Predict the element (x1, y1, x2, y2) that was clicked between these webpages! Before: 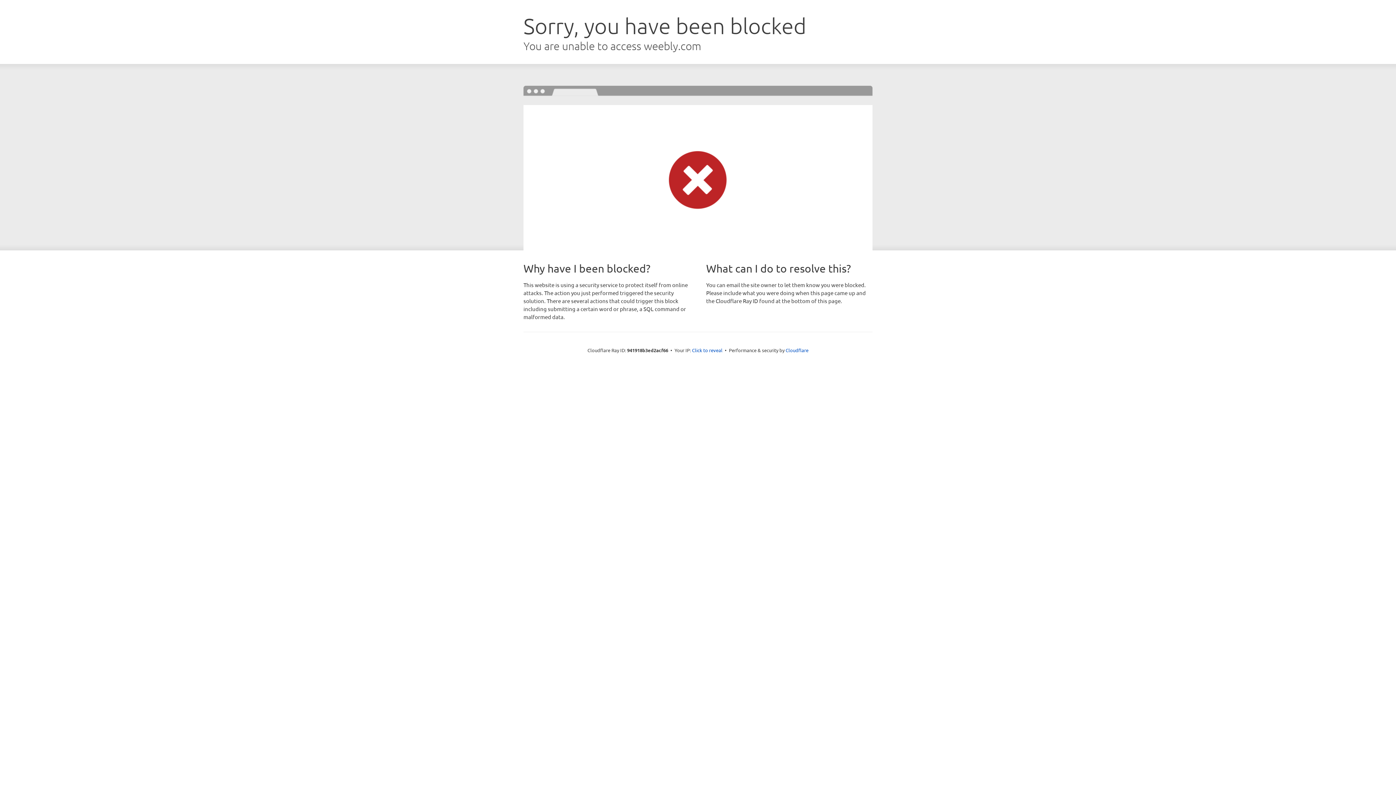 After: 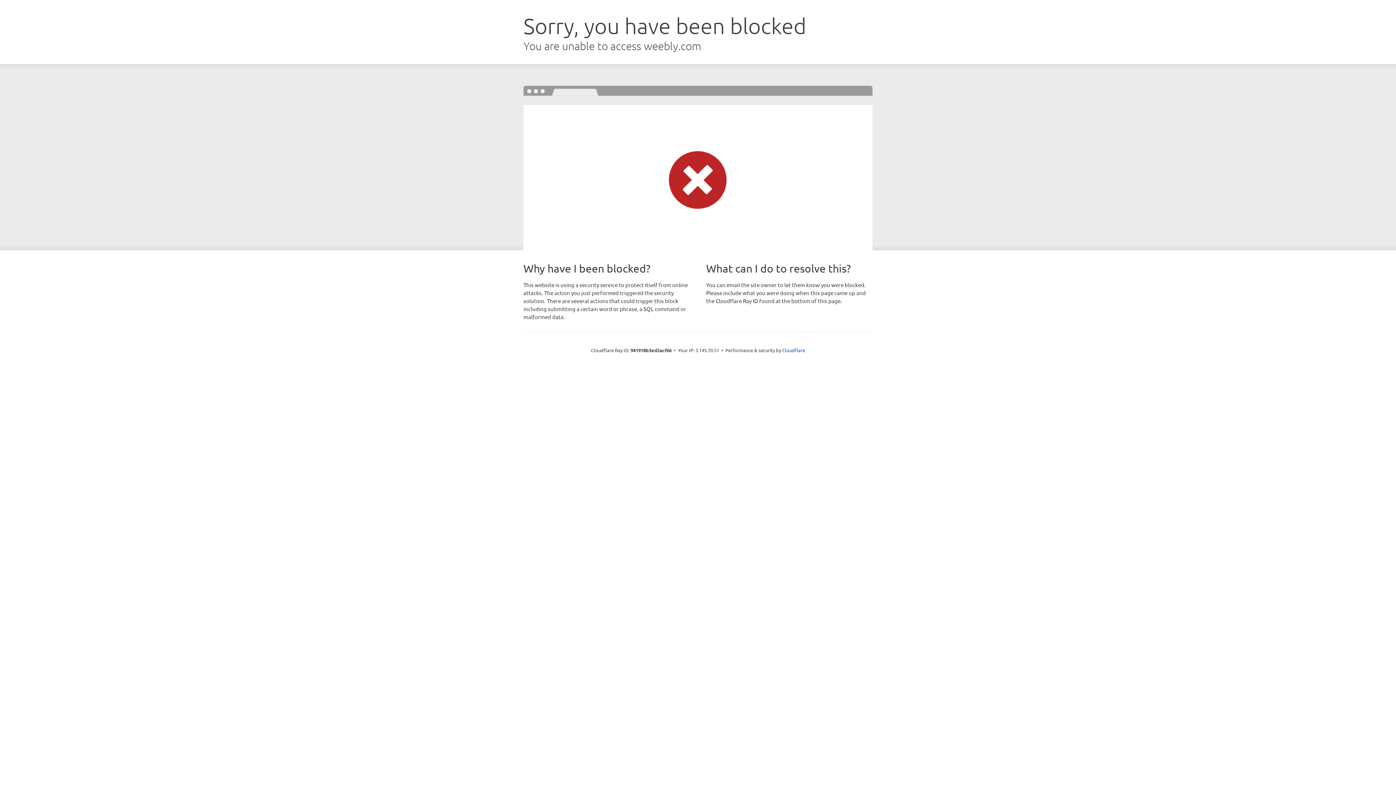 Action: label: Click to reveal bbox: (692, 346, 722, 353)